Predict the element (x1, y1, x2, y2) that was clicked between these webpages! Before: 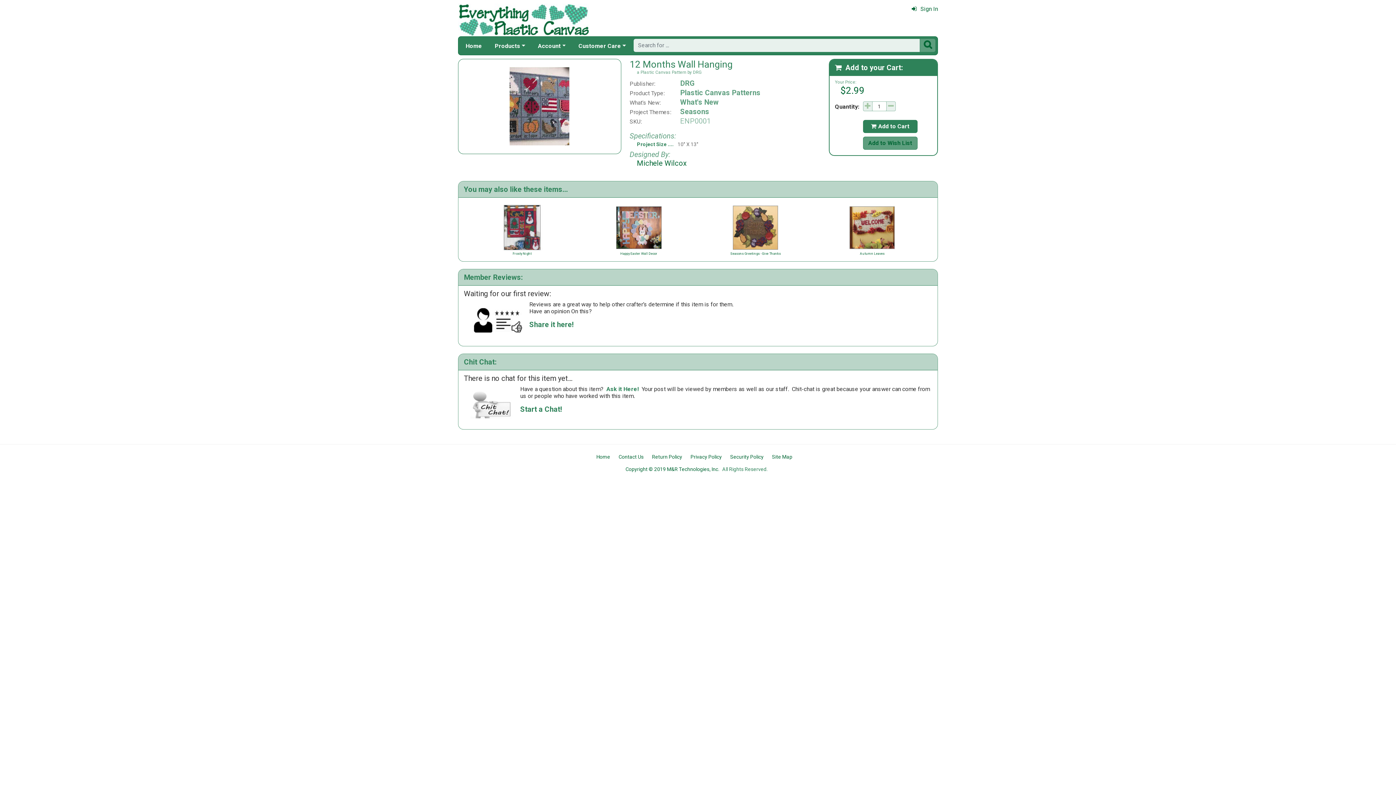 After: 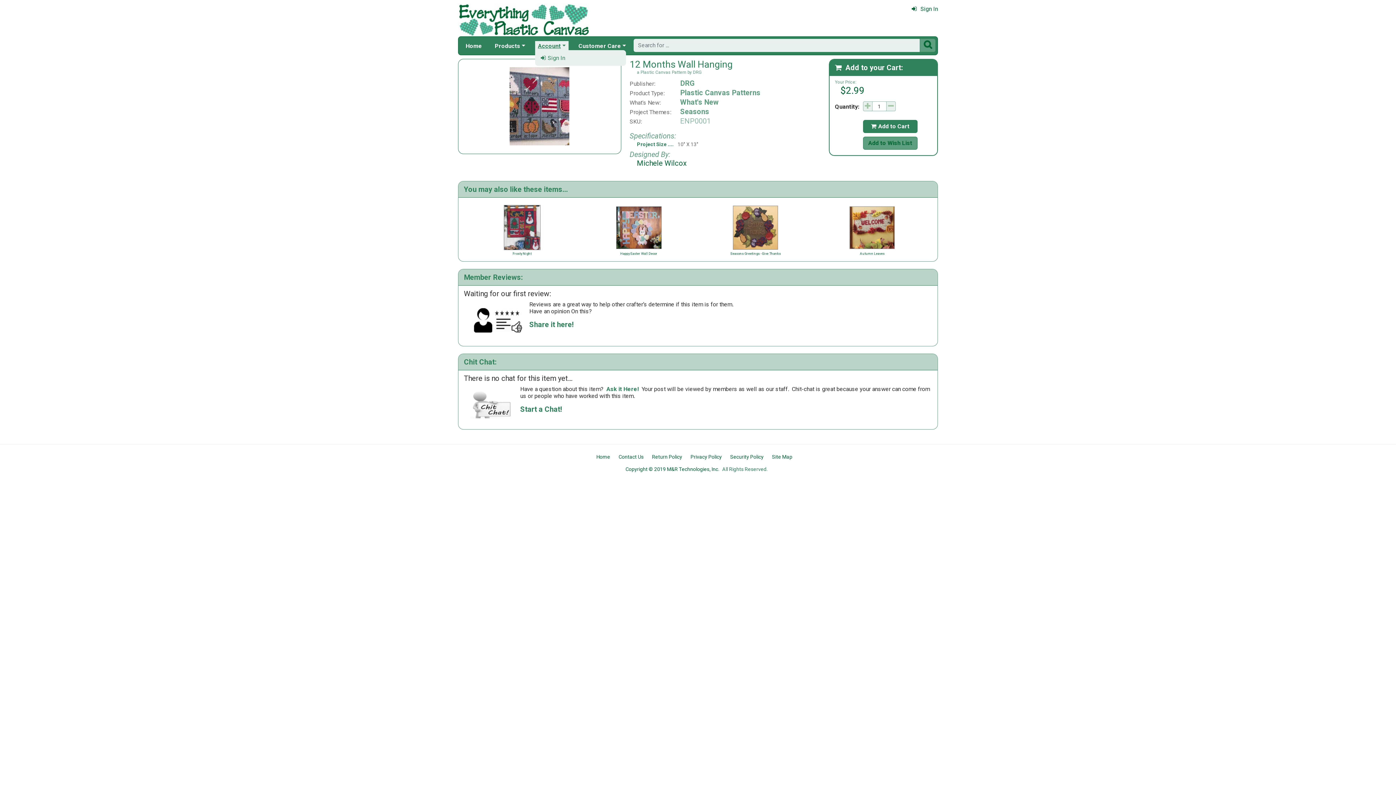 Action: bbox: (535, 41, 568, 50) label: Account